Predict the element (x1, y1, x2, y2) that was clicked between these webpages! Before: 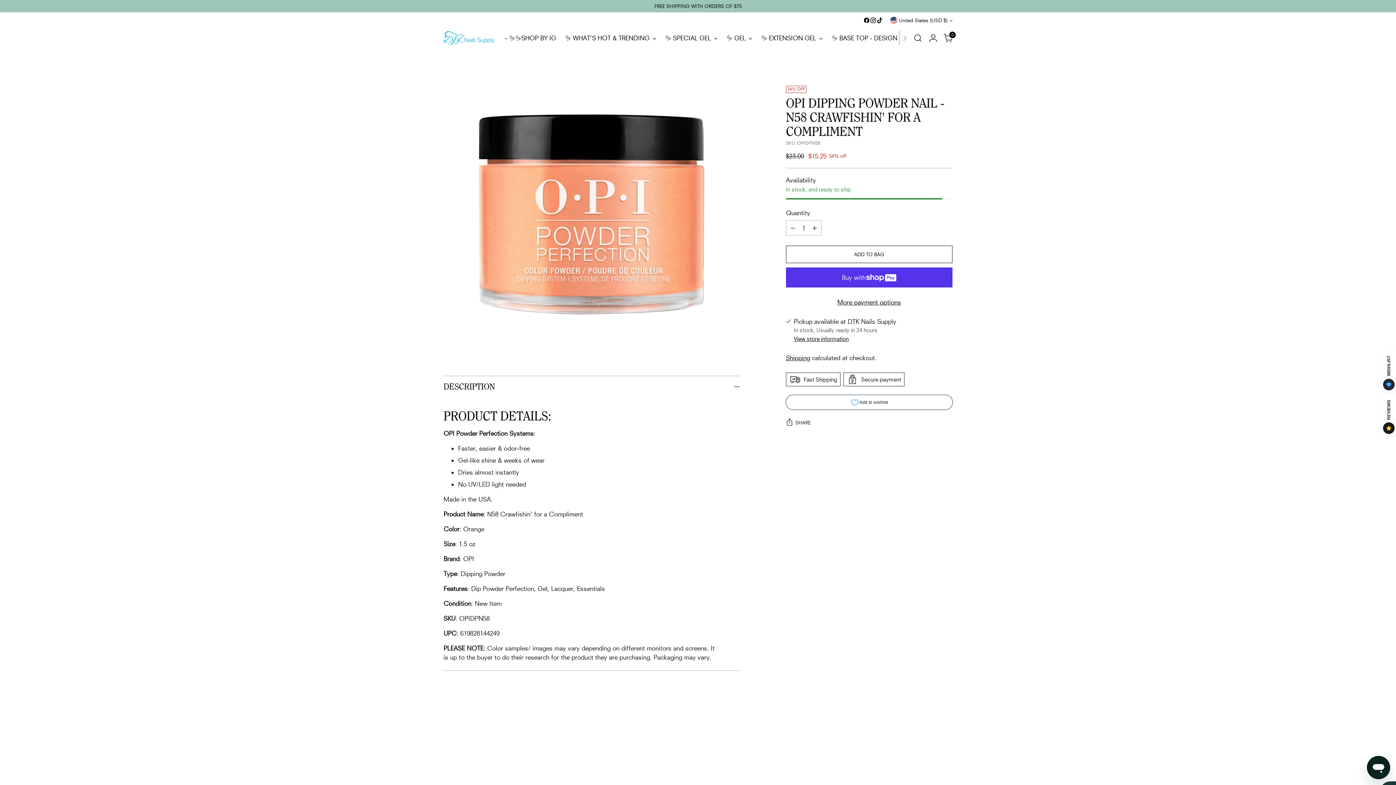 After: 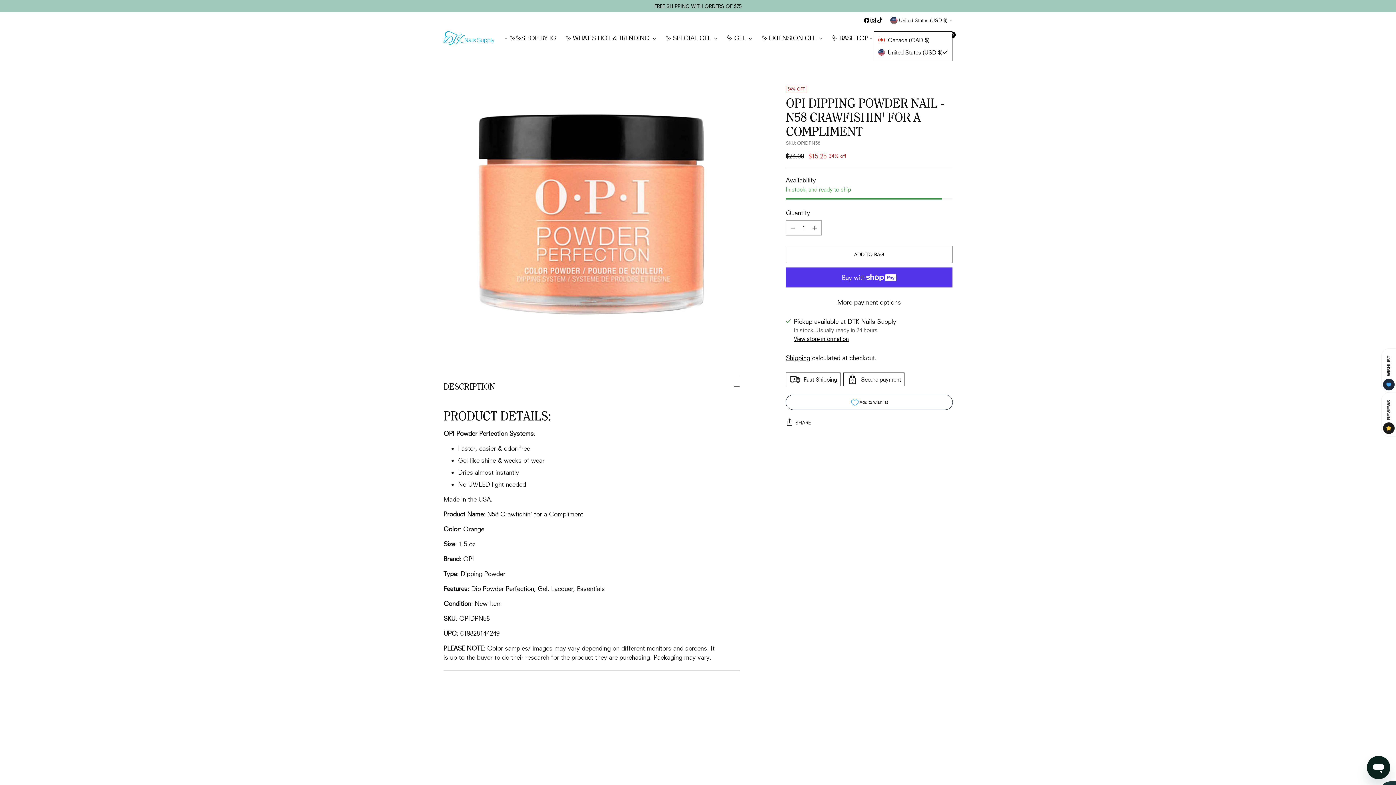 Action: bbox: (890, 12, 952, 28) label: United States (USD $)